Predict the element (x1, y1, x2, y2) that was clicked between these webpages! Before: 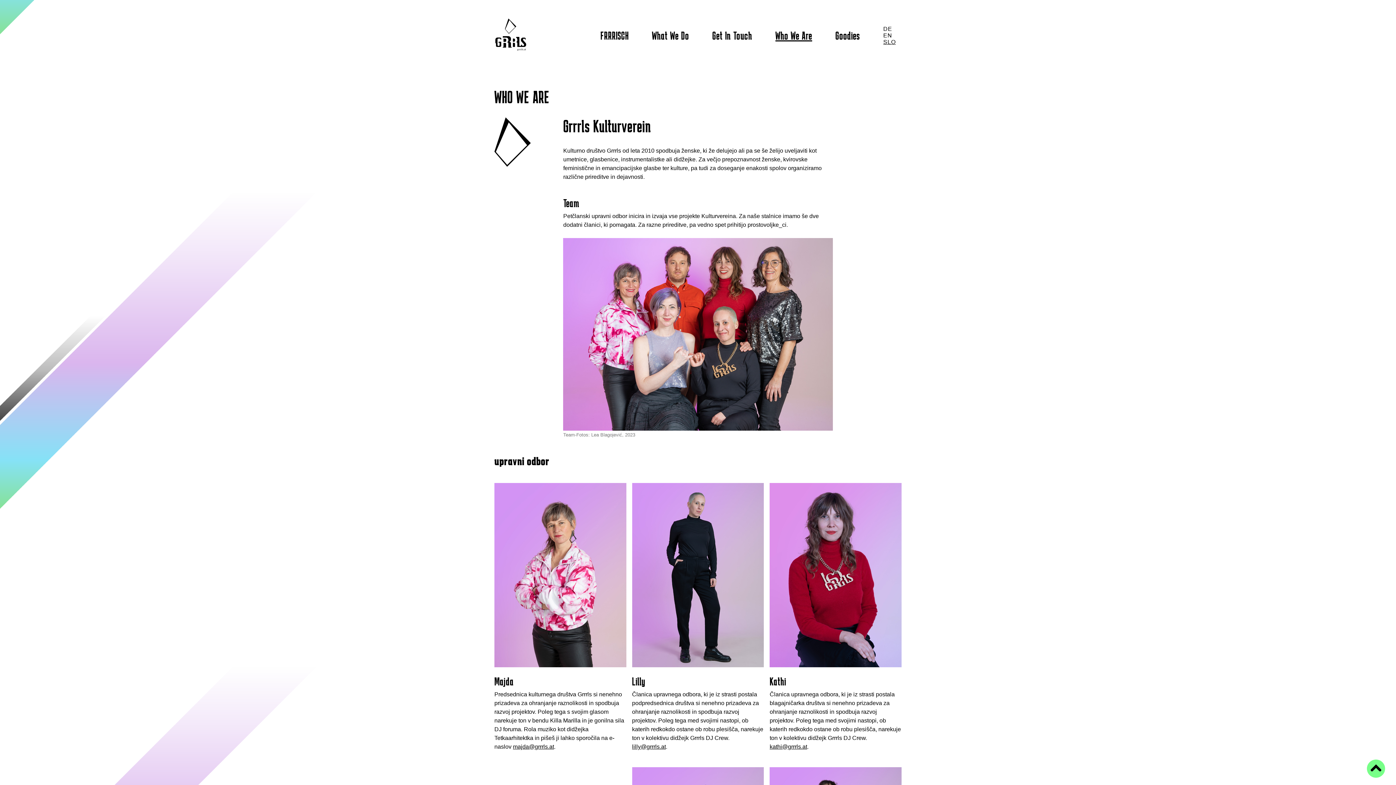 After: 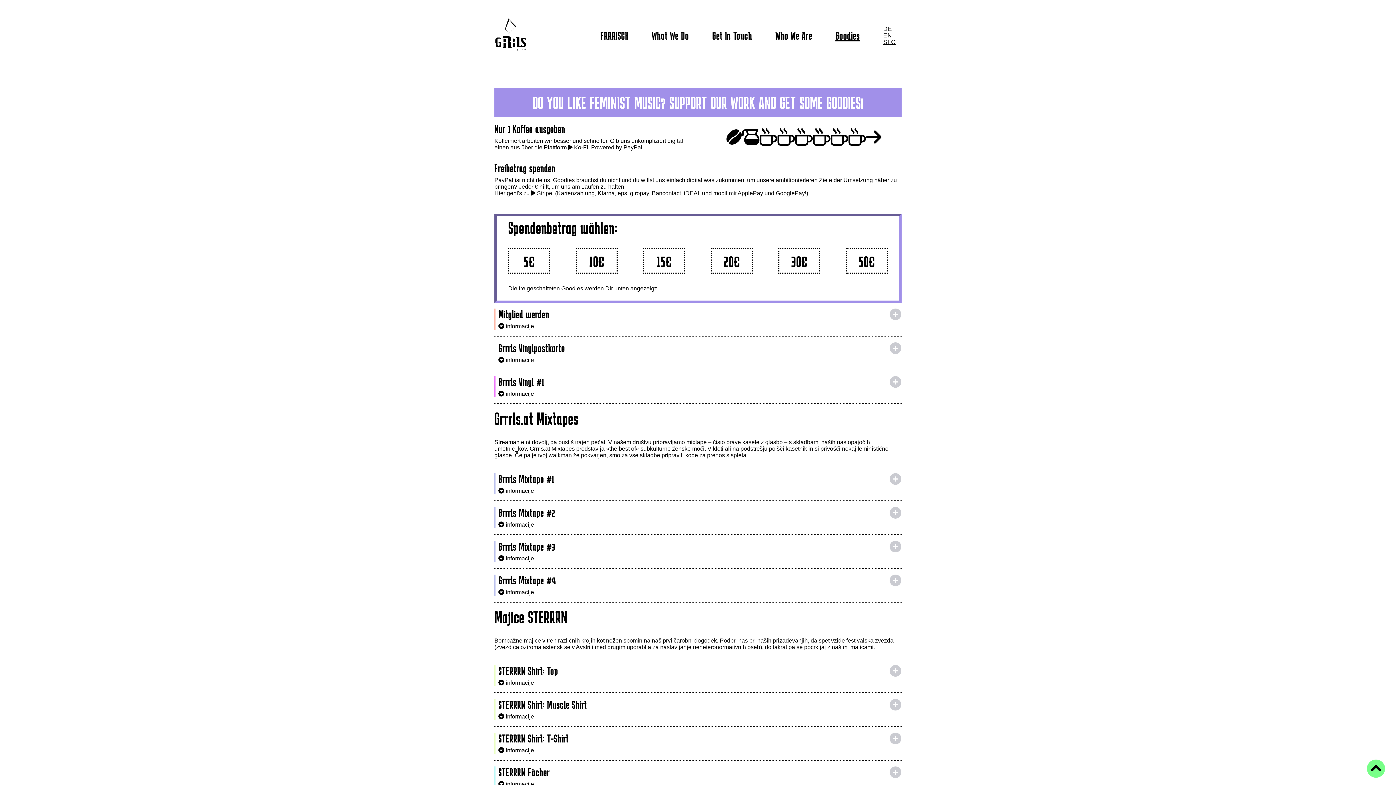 Action: label: Goodies bbox: (823, 18, 871, 52)